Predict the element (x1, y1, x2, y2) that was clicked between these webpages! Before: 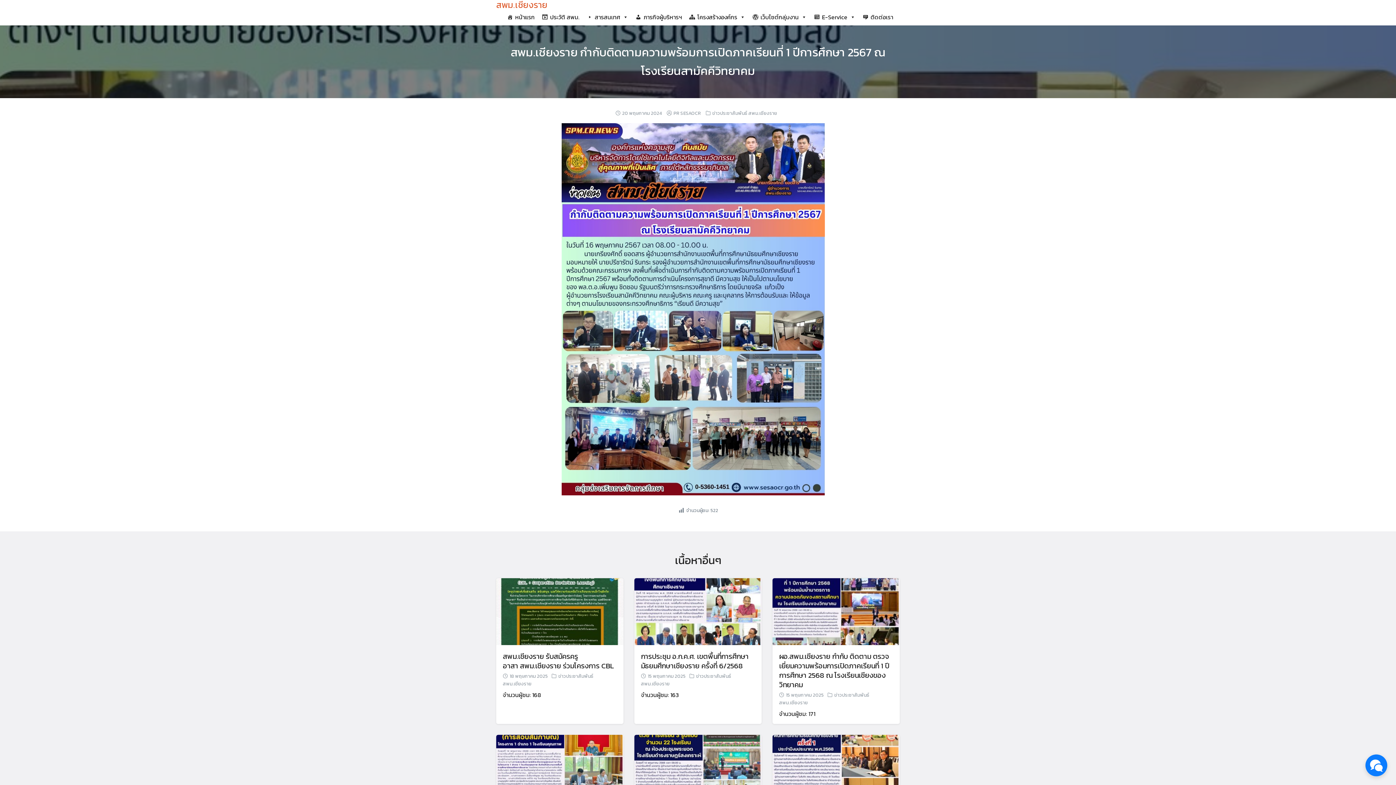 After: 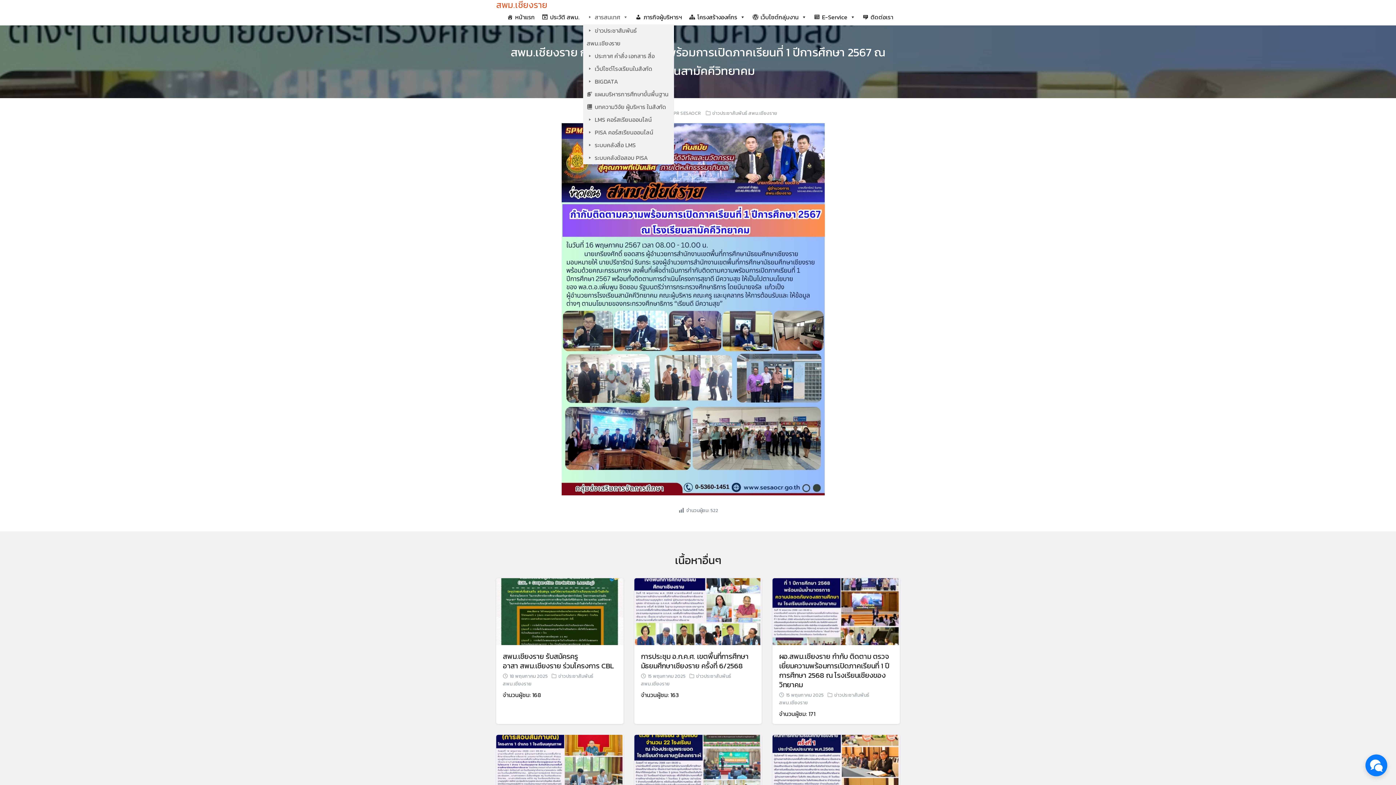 Action: label: สารสนเทศ bbox: (583, 9, 632, 24)